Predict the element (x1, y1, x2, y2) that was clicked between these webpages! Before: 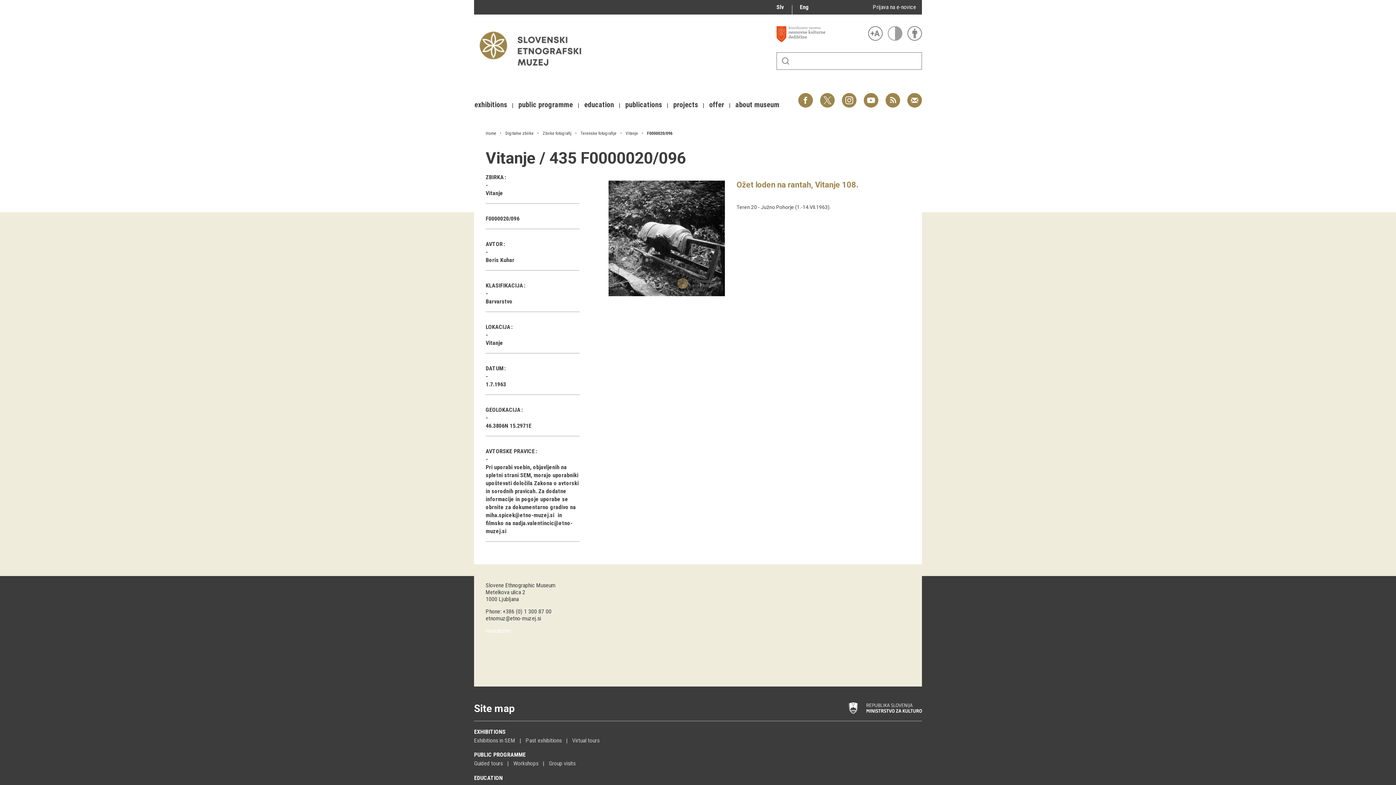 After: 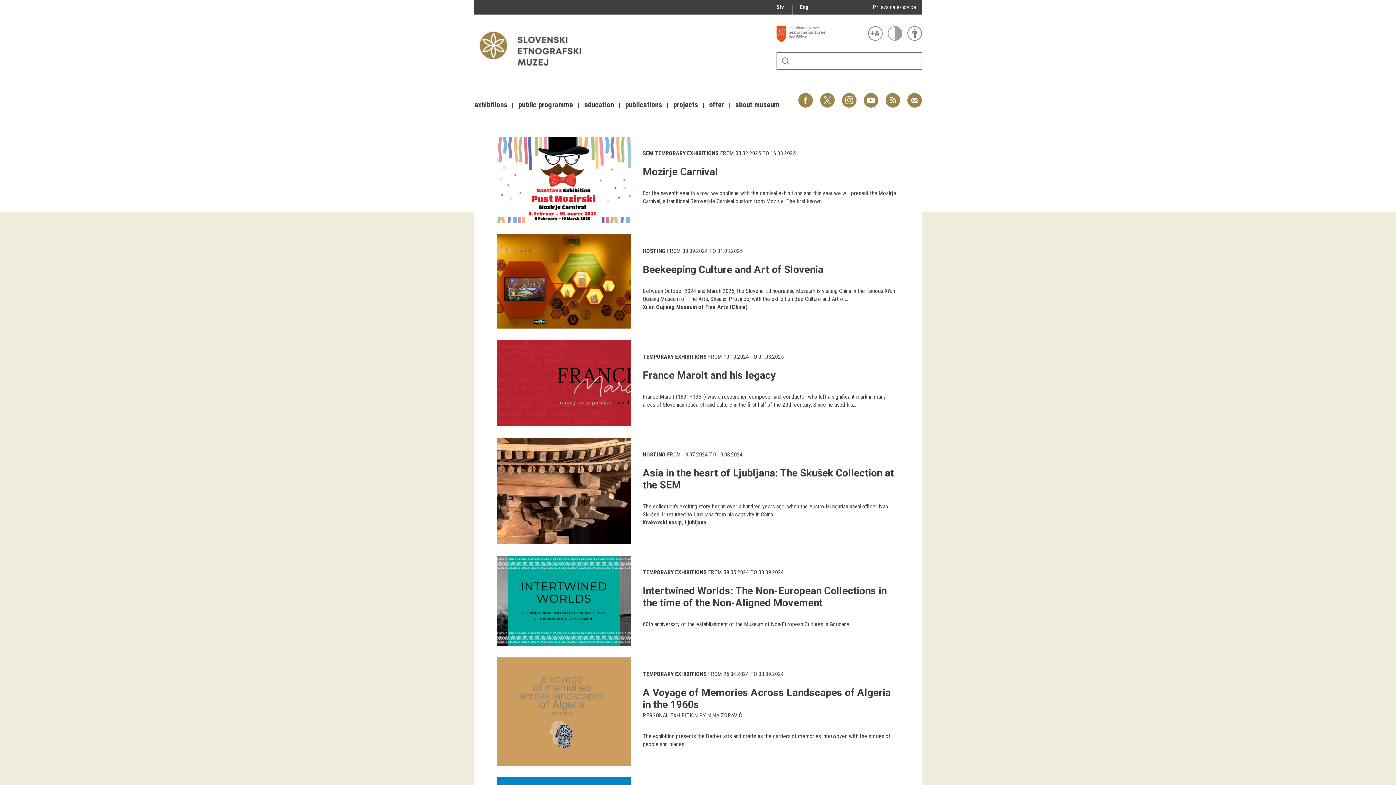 Action: label: Past exhibitions bbox: (525, 737, 561, 744)